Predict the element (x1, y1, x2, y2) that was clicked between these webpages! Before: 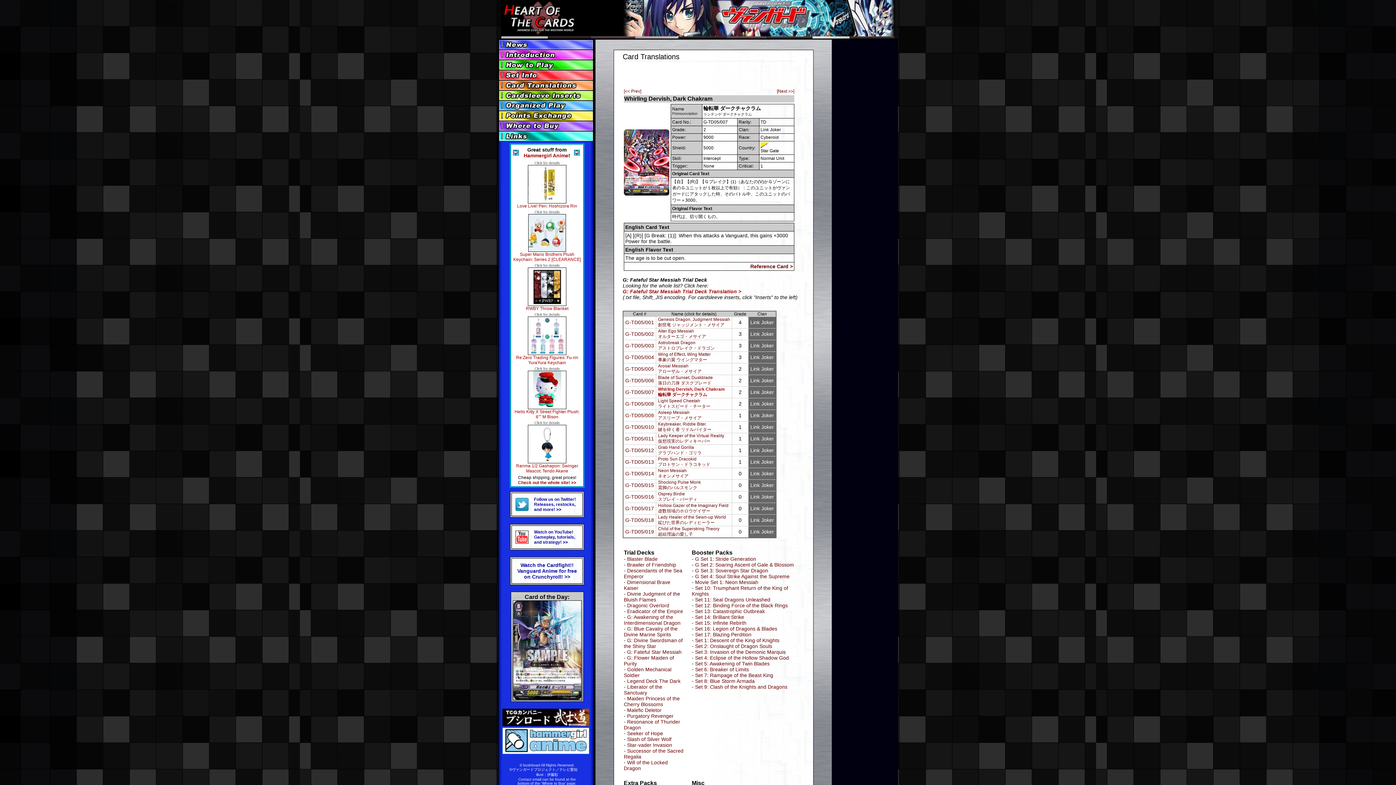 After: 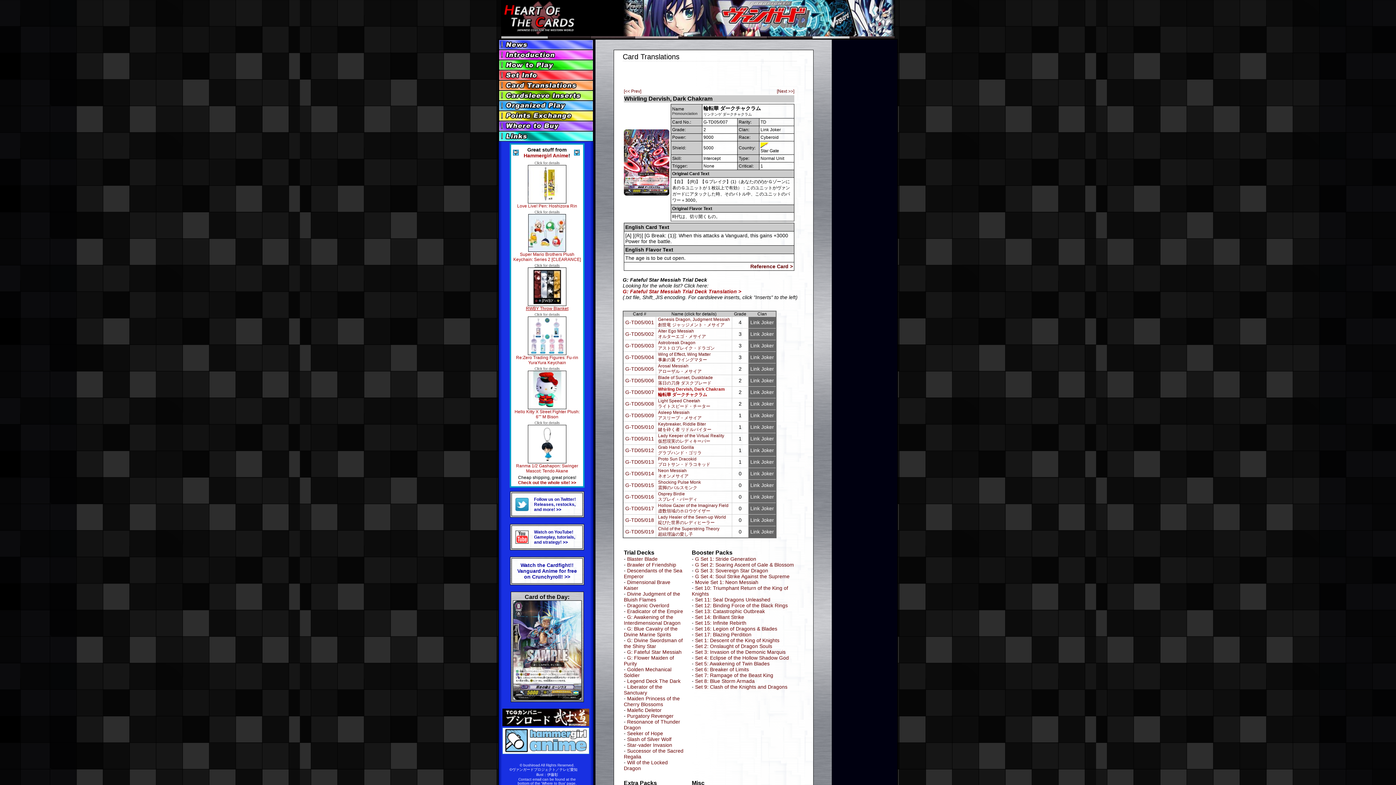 Action: bbox: (526, 262, 568, 311) label: Click for details

RWBY Throw Blanket